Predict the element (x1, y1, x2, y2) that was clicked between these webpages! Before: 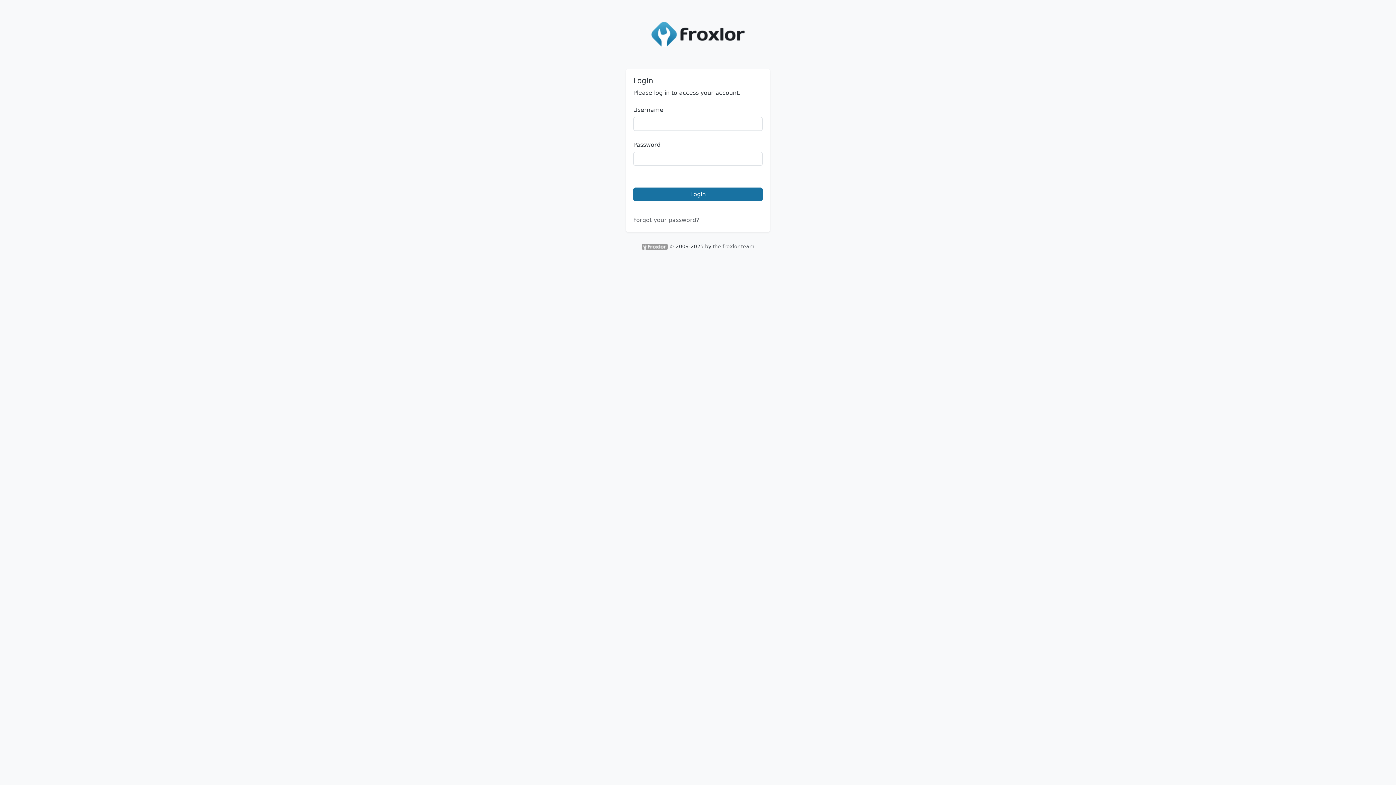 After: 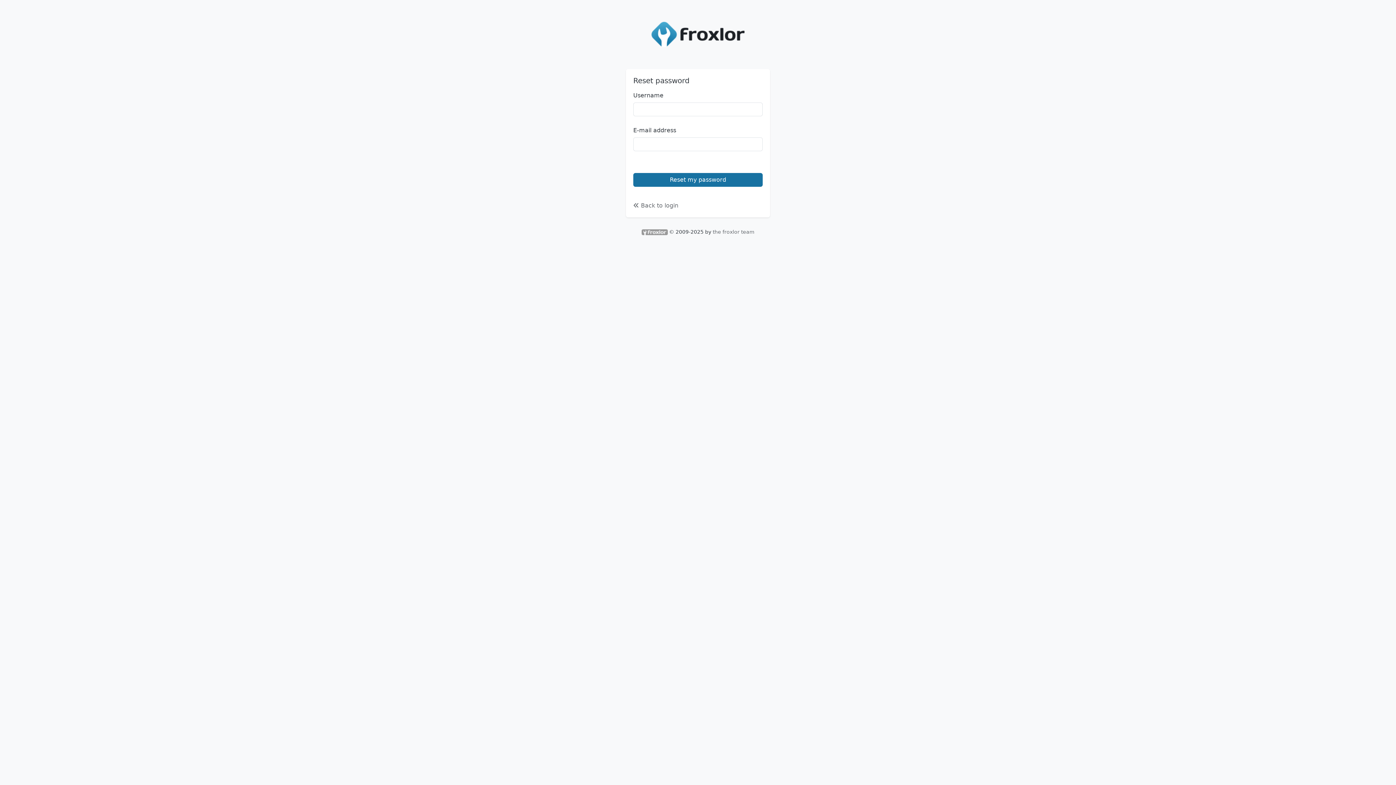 Action: label: Forgot your password? bbox: (633, 216, 699, 223)